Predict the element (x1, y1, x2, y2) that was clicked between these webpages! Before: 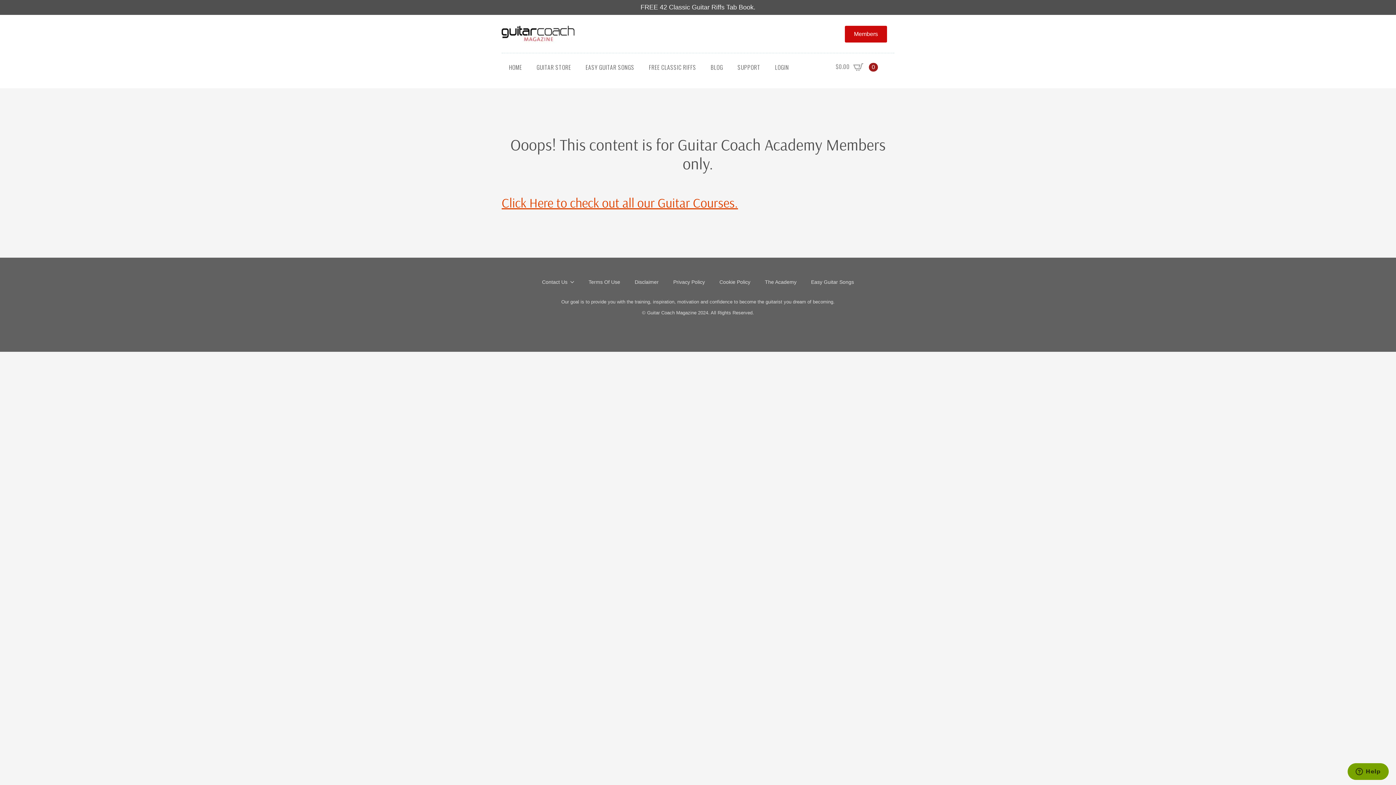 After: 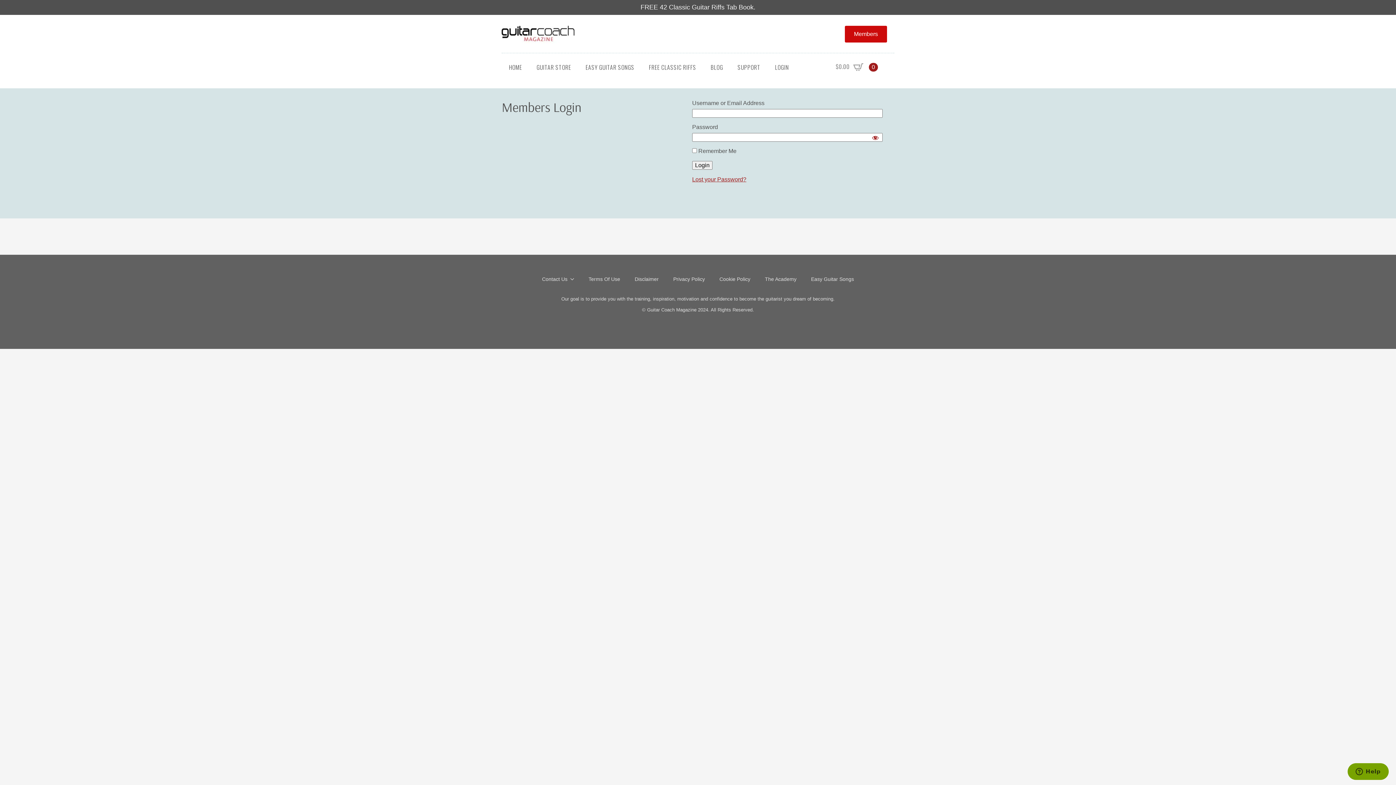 Action: label: Members bbox: (845, 25, 887, 42)